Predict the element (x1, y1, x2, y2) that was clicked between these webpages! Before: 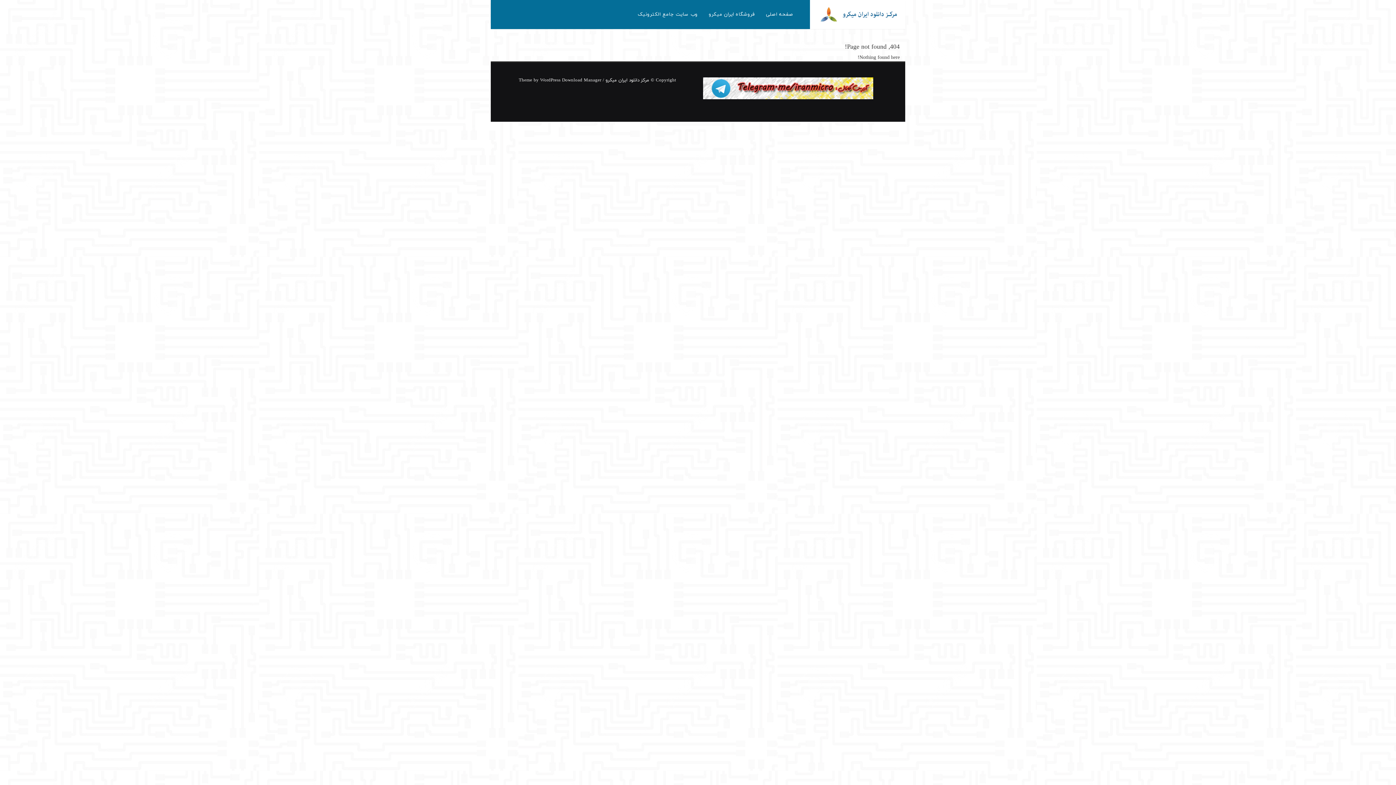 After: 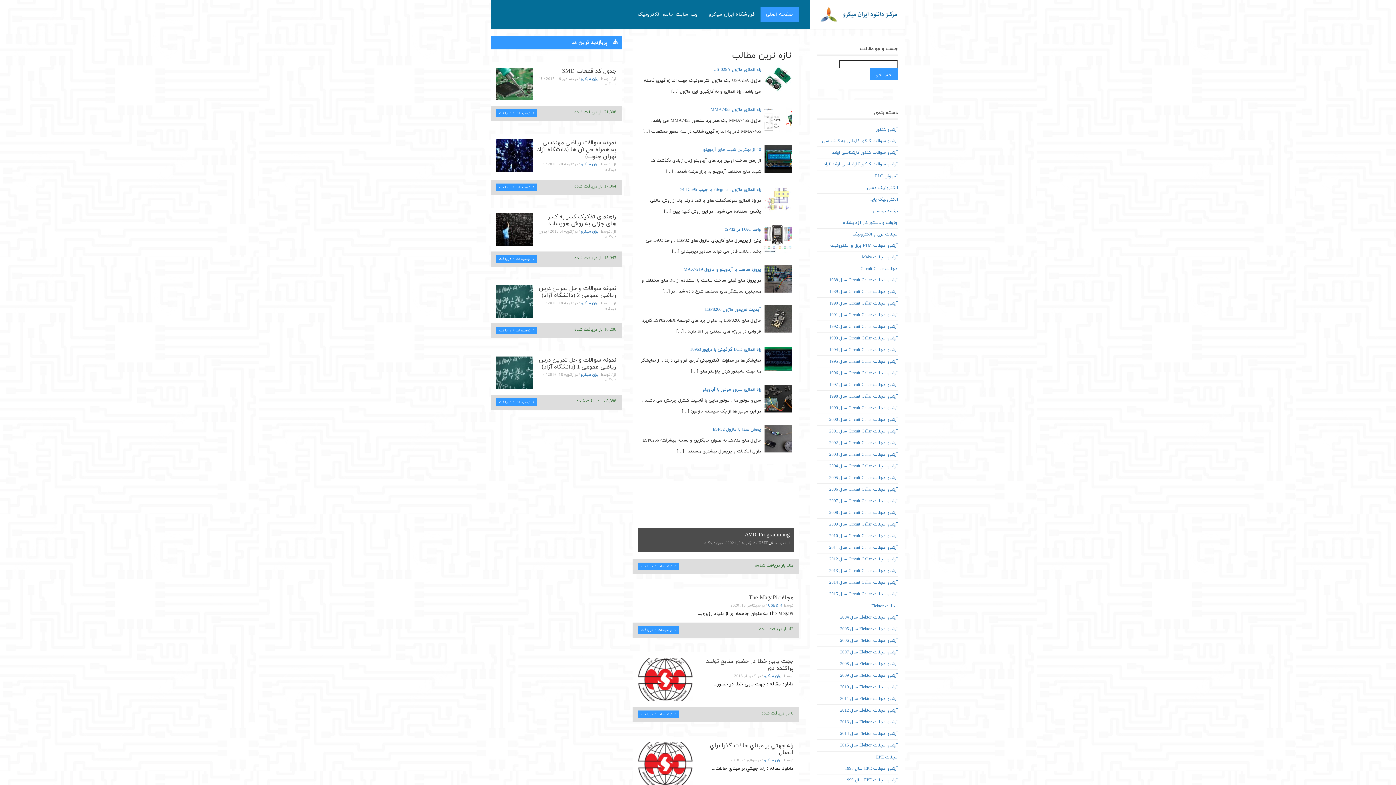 Action: bbox: (812, 7, 905, 21)